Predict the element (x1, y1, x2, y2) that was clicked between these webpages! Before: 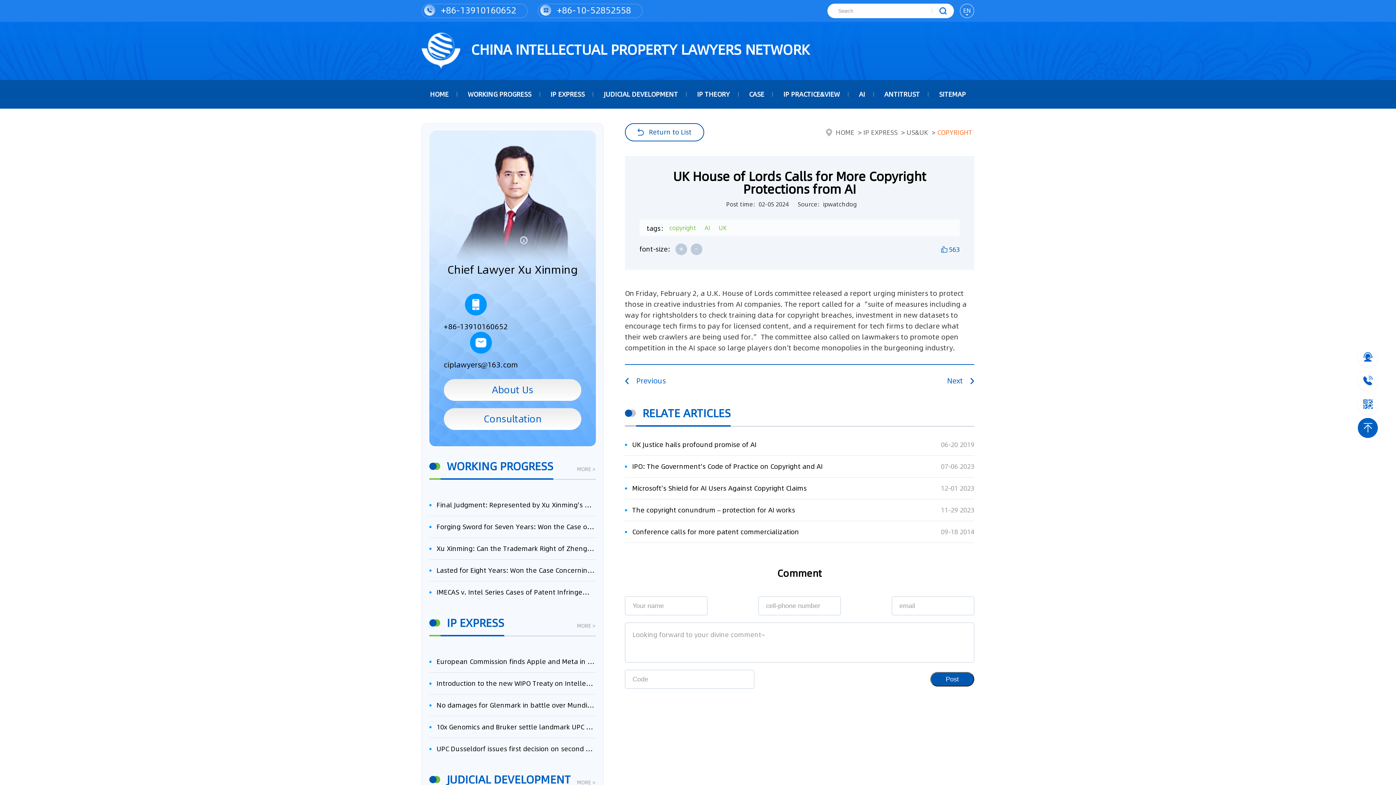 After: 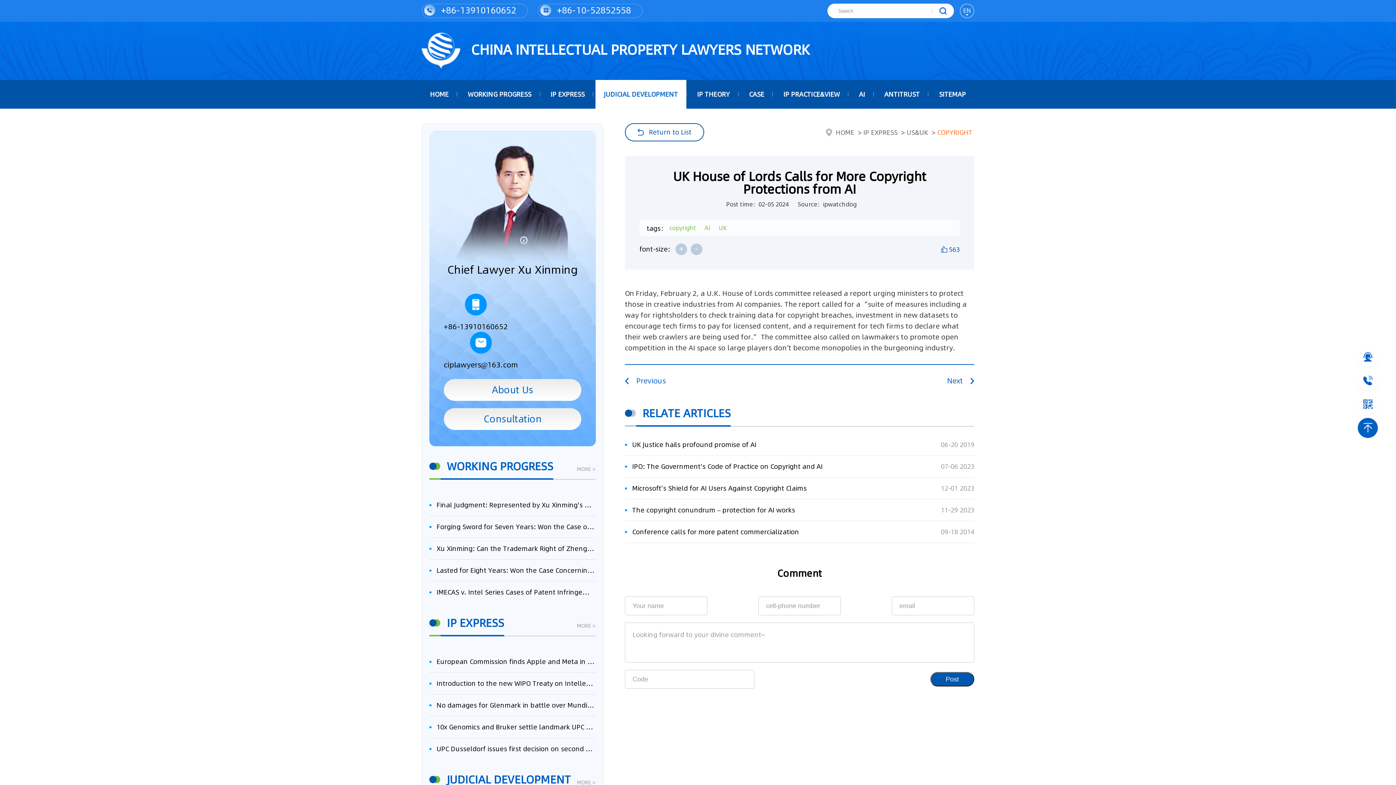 Action: label: JUDICIAL DEVELOPMENT bbox: (603, 89, 678, 98)